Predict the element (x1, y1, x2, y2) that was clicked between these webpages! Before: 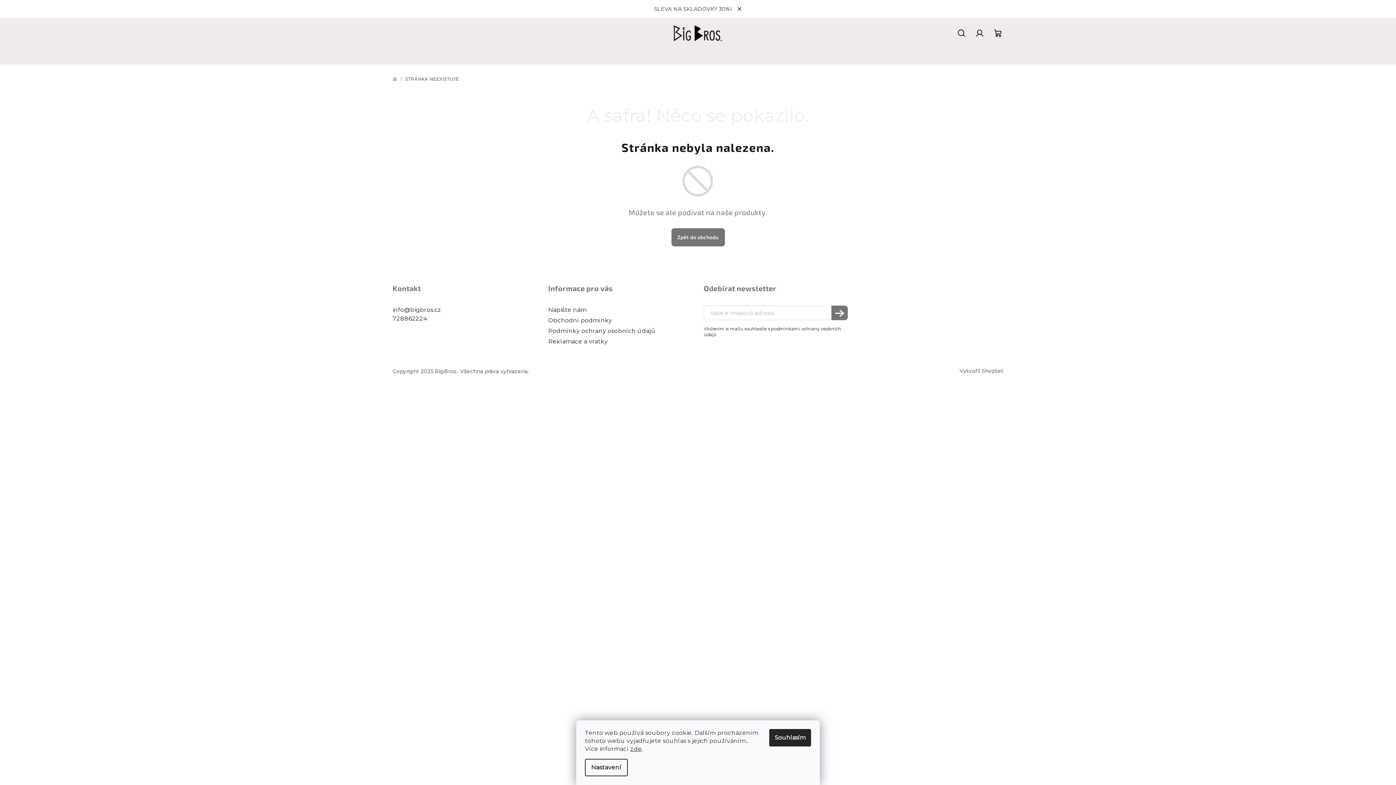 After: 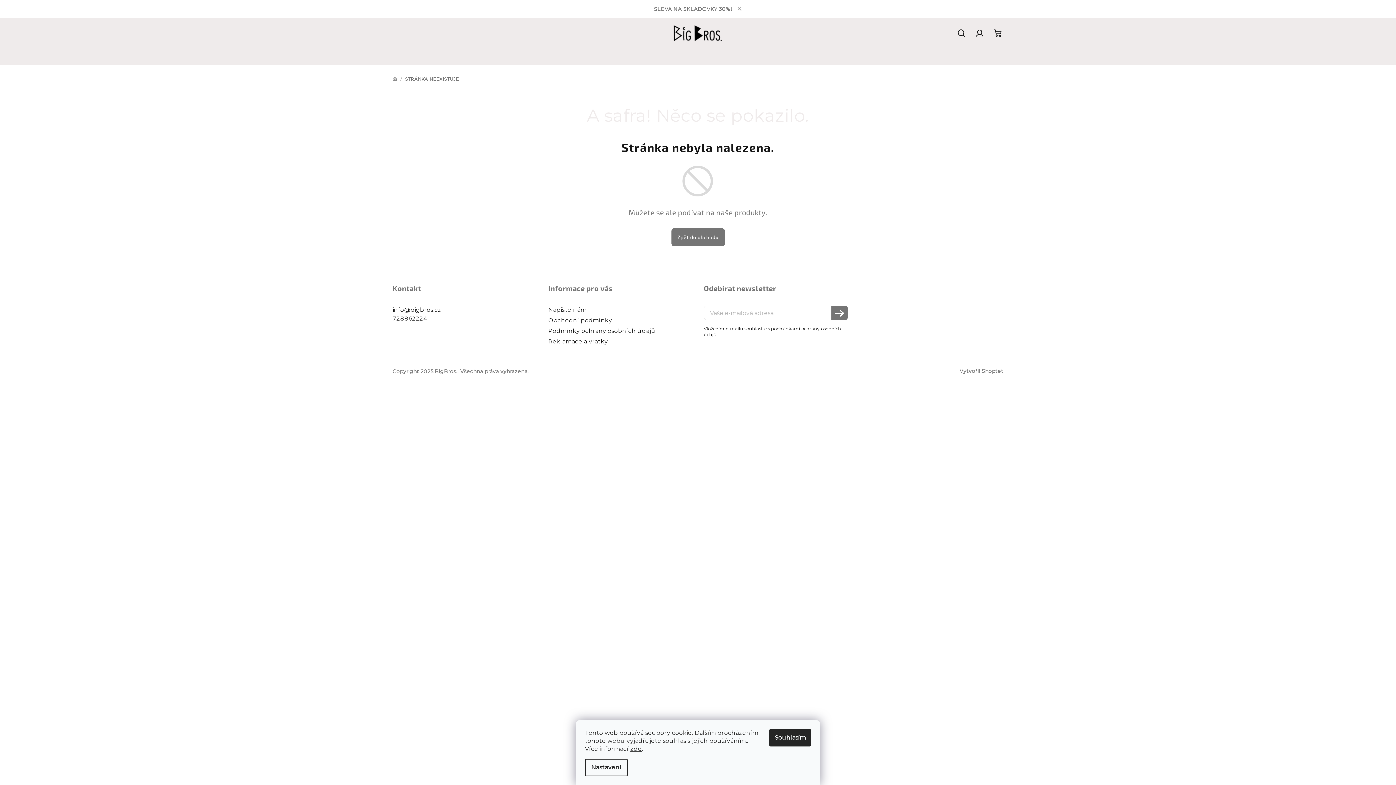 Action: bbox: (392, 306, 441, 313) label: info@bigbros.cz